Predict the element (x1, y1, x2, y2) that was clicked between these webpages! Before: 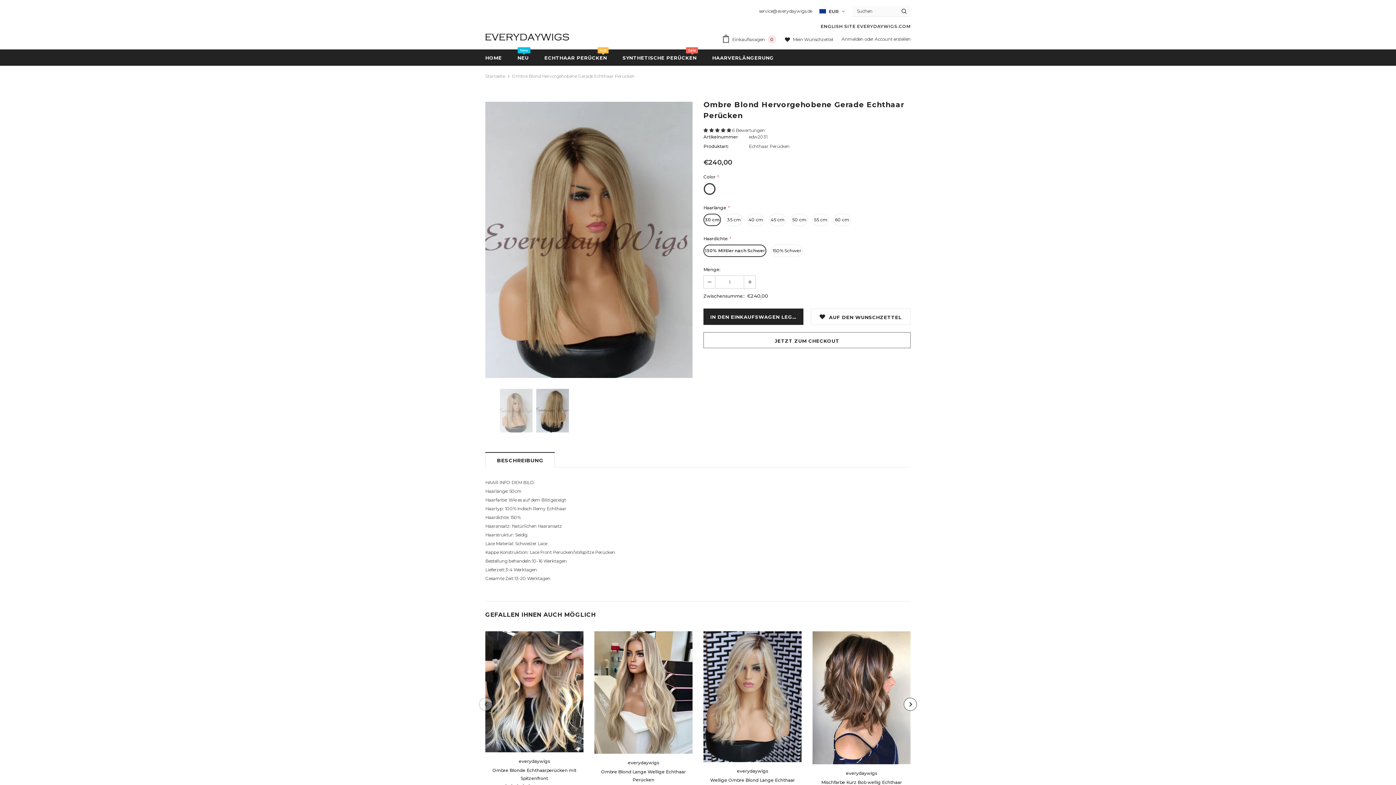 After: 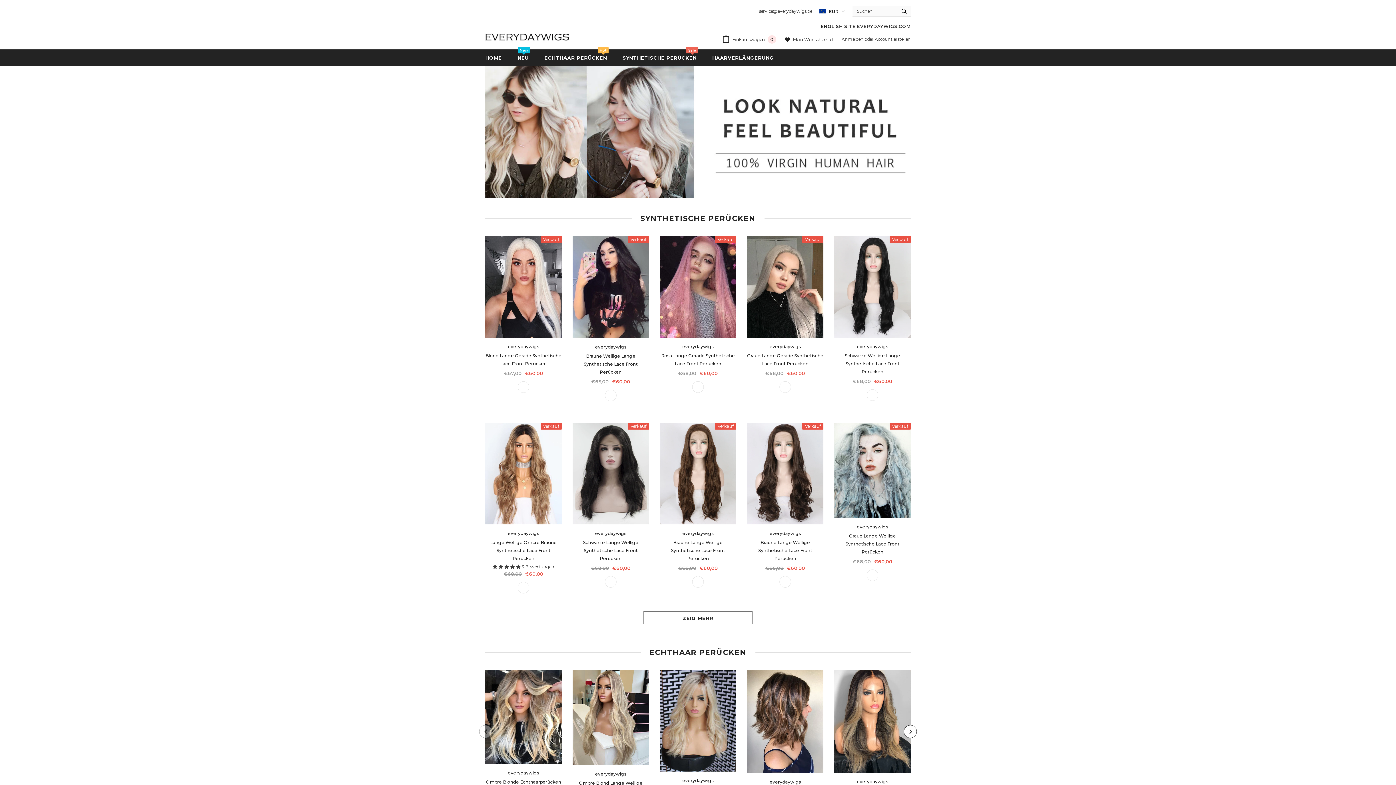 Action: label: Startseite bbox: (485, 71, 505, 80)